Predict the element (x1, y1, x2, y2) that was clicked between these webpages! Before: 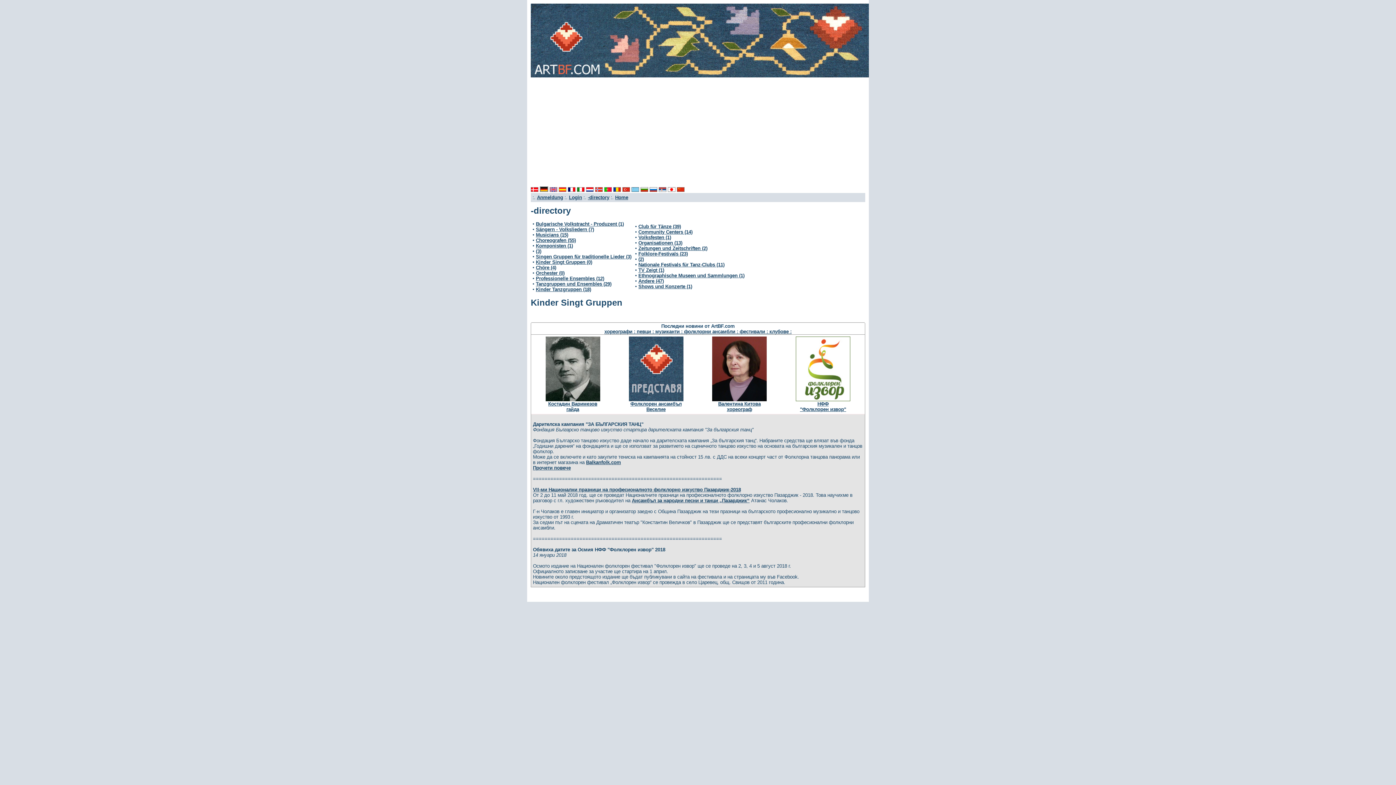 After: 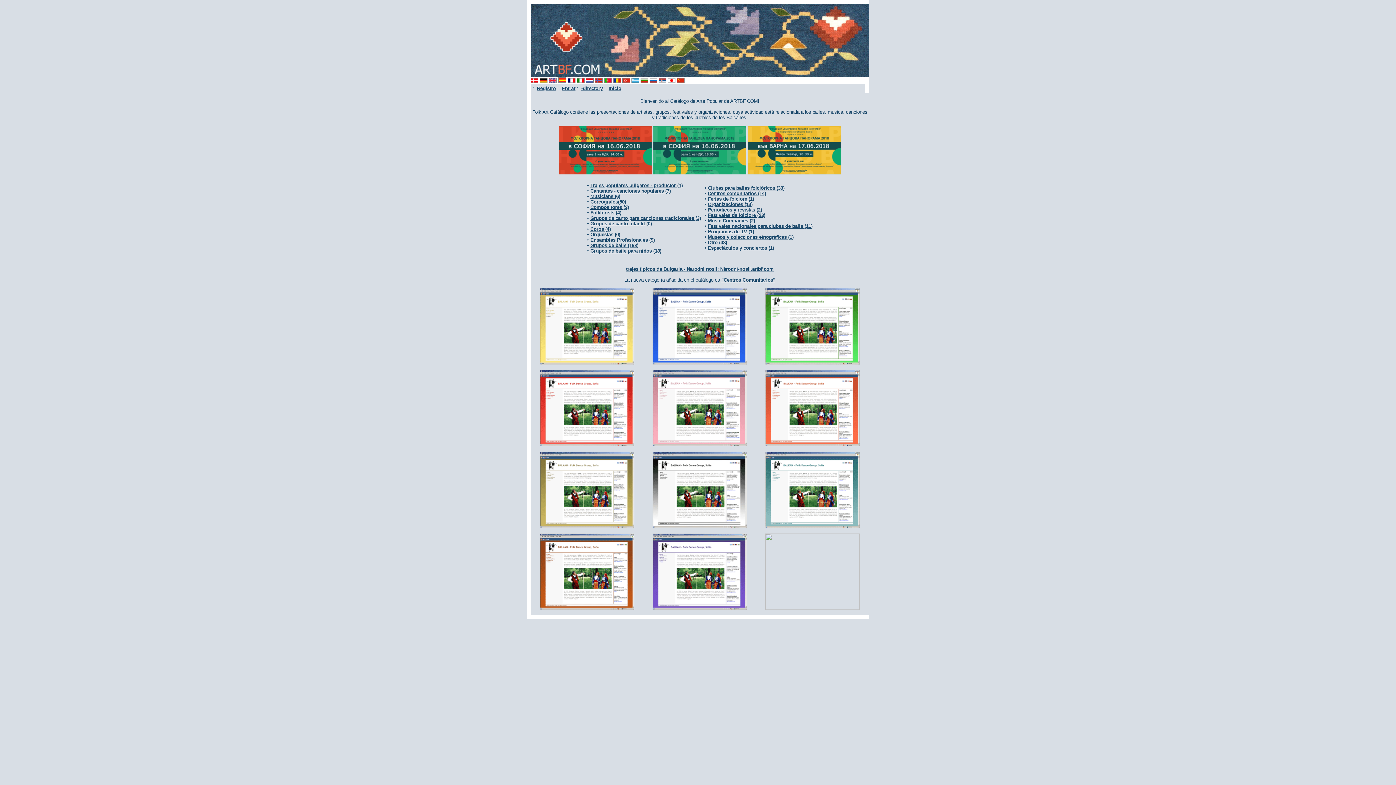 Action: bbox: (558, 187, 566, 193)